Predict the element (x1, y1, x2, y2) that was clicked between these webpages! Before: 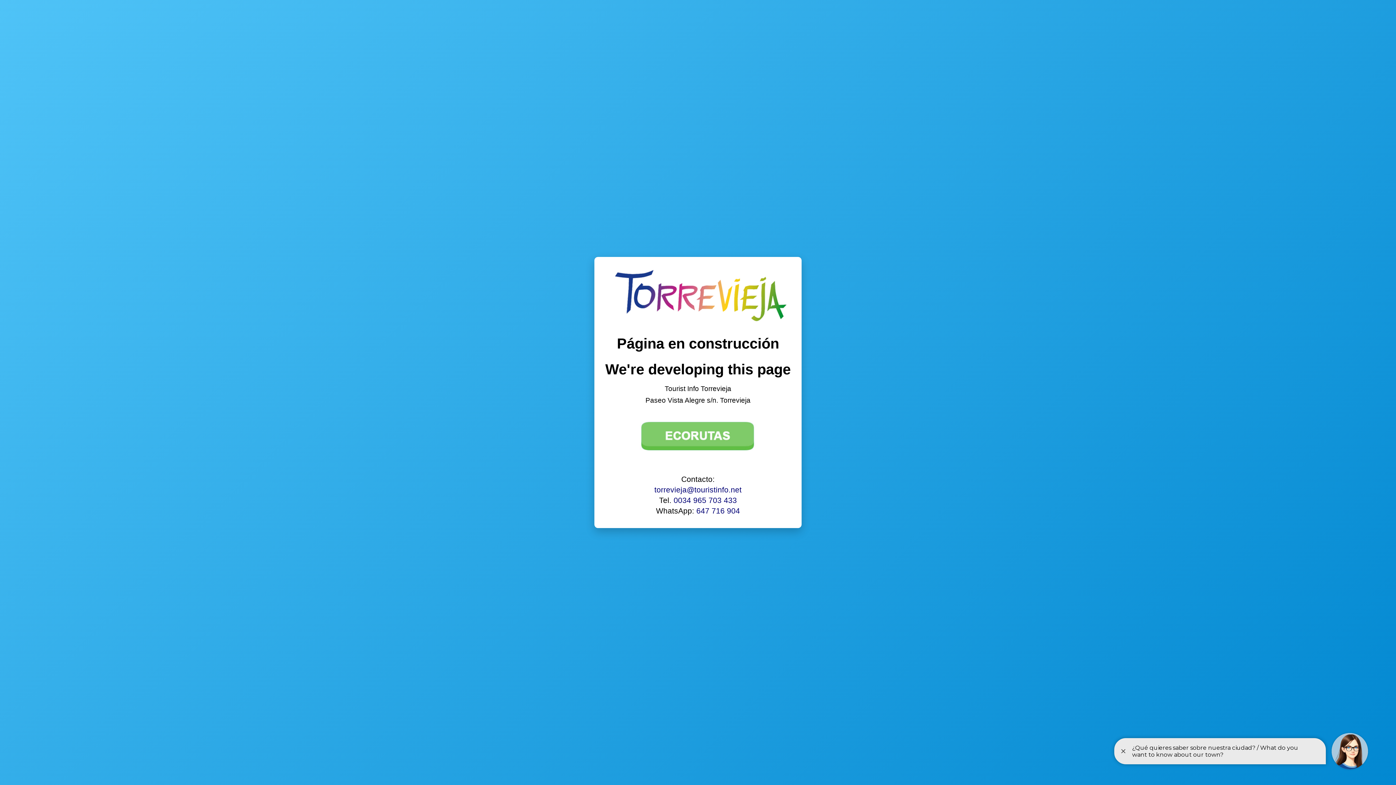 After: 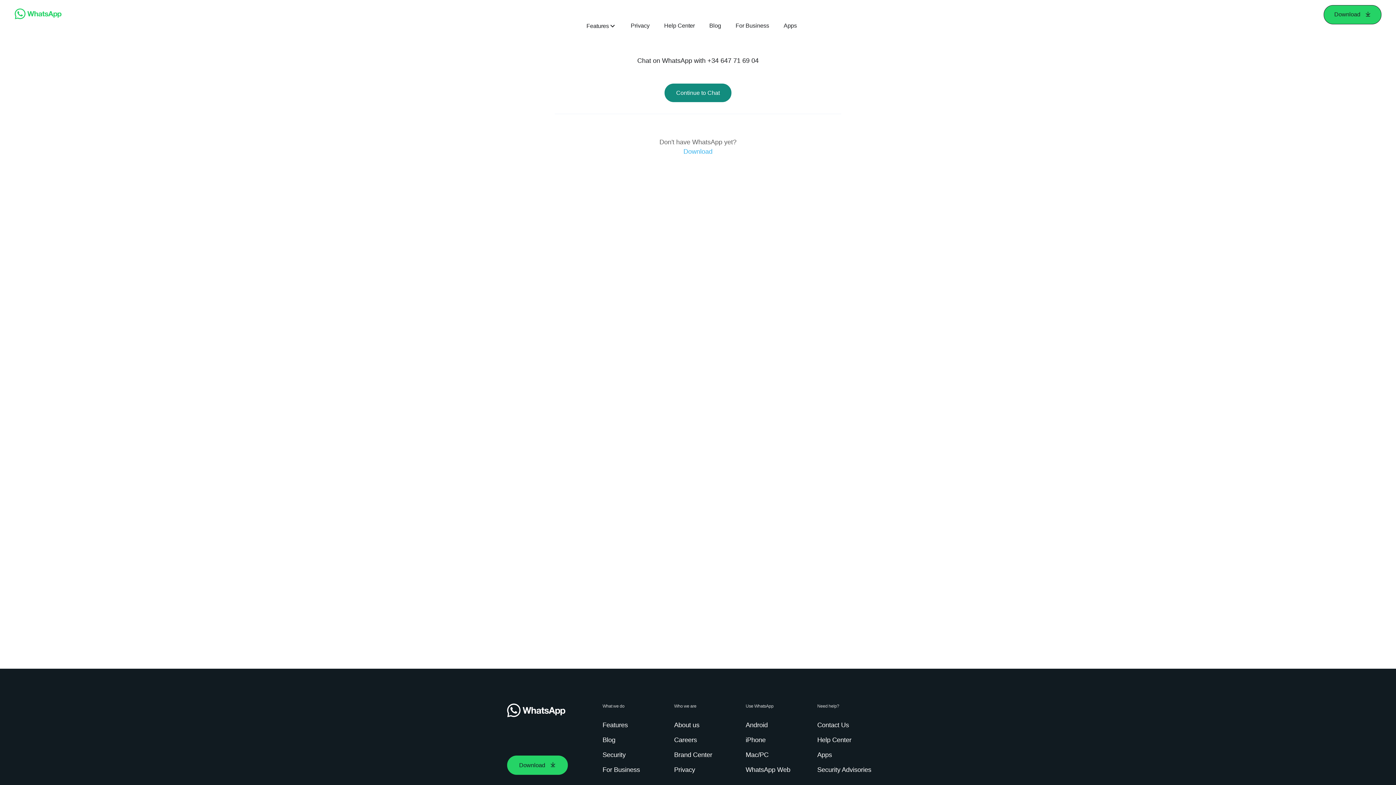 Action: bbox: (696, 507, 740, 515) label: 647 716 904